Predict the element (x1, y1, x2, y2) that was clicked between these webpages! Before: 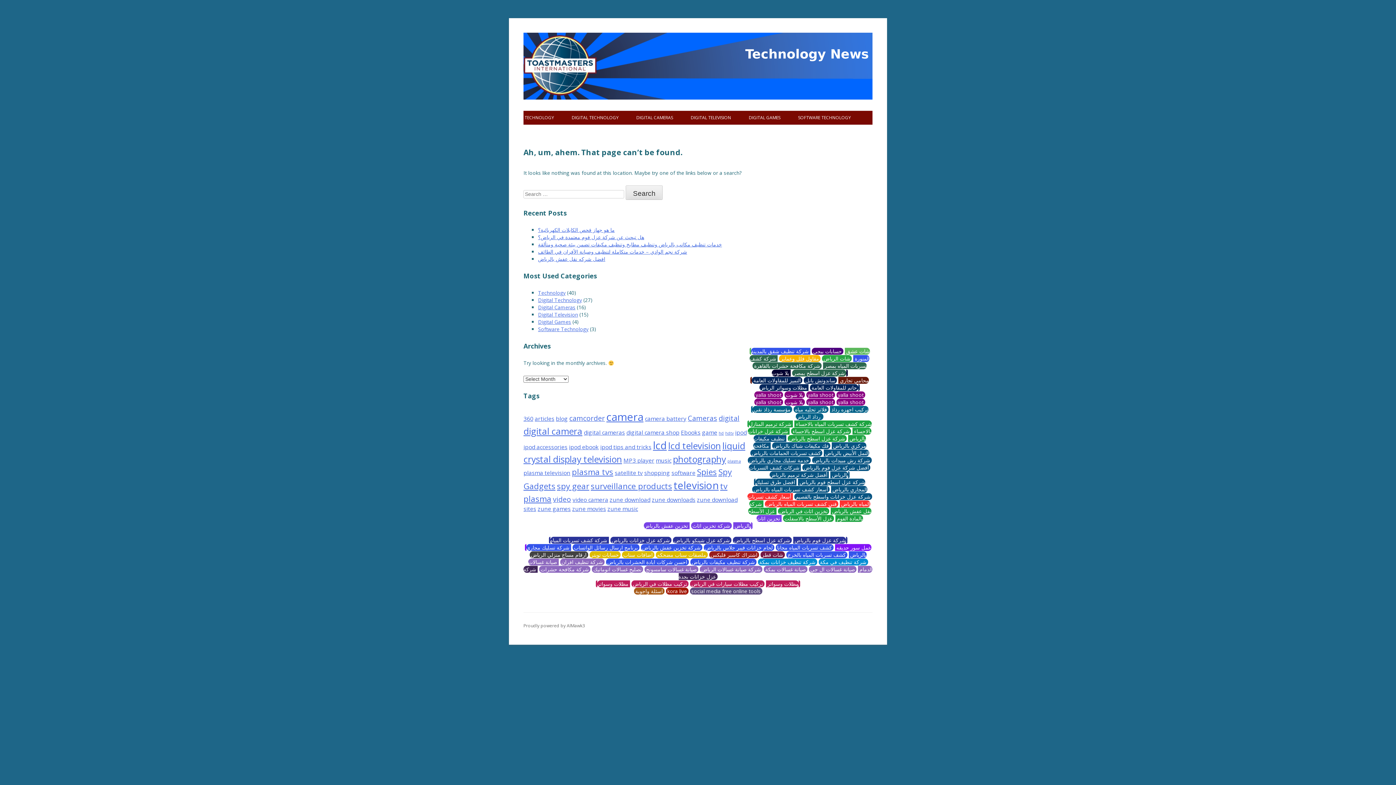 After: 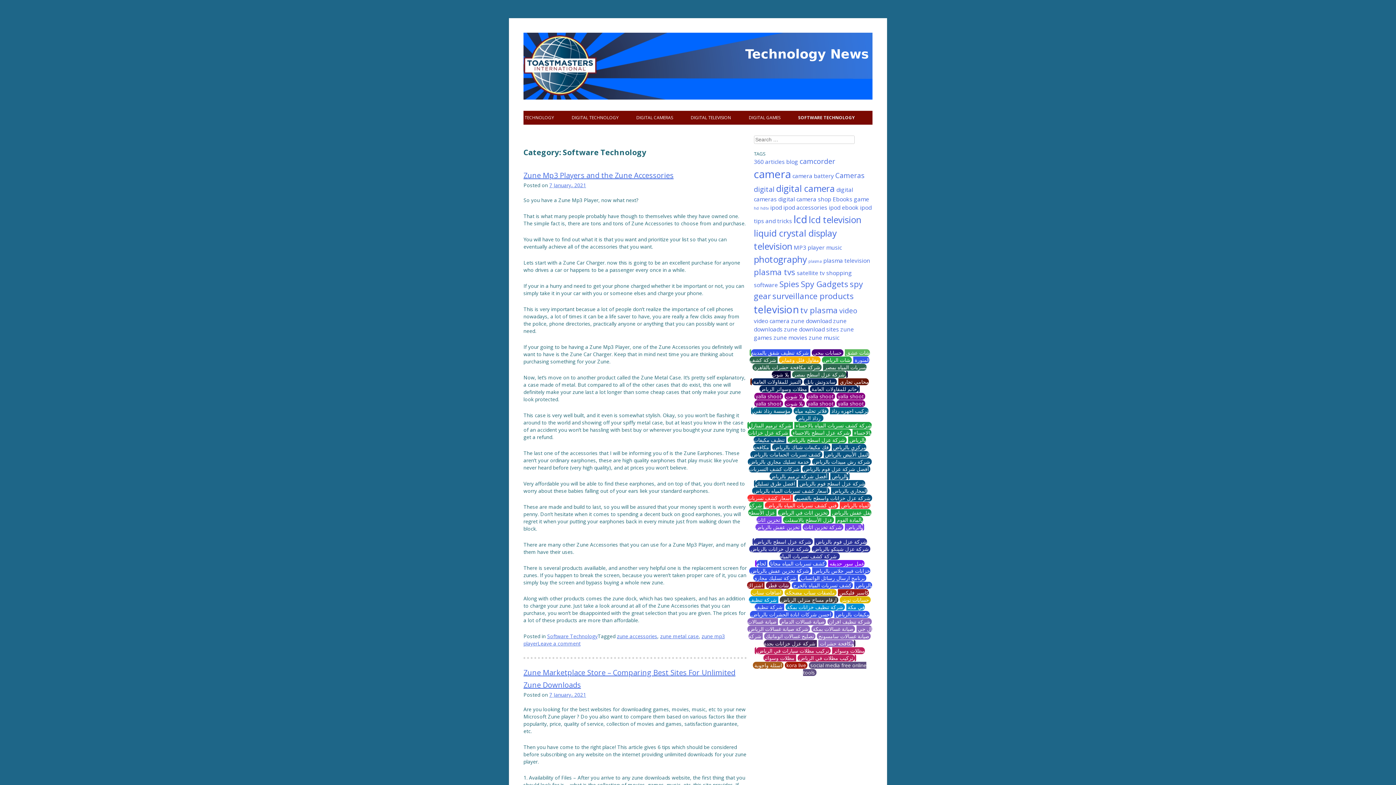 Action: bbox: (538, 325, 588, 332) label: Software Technology